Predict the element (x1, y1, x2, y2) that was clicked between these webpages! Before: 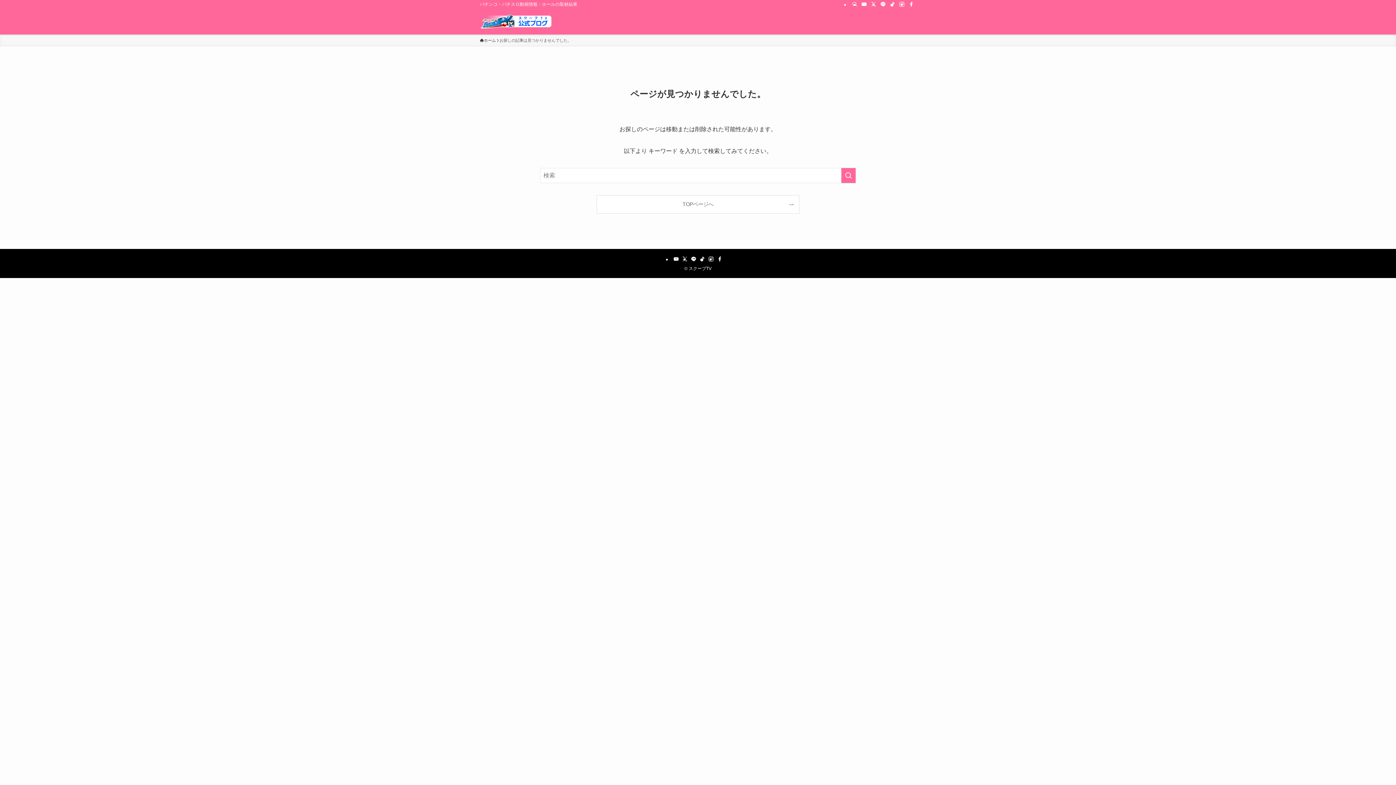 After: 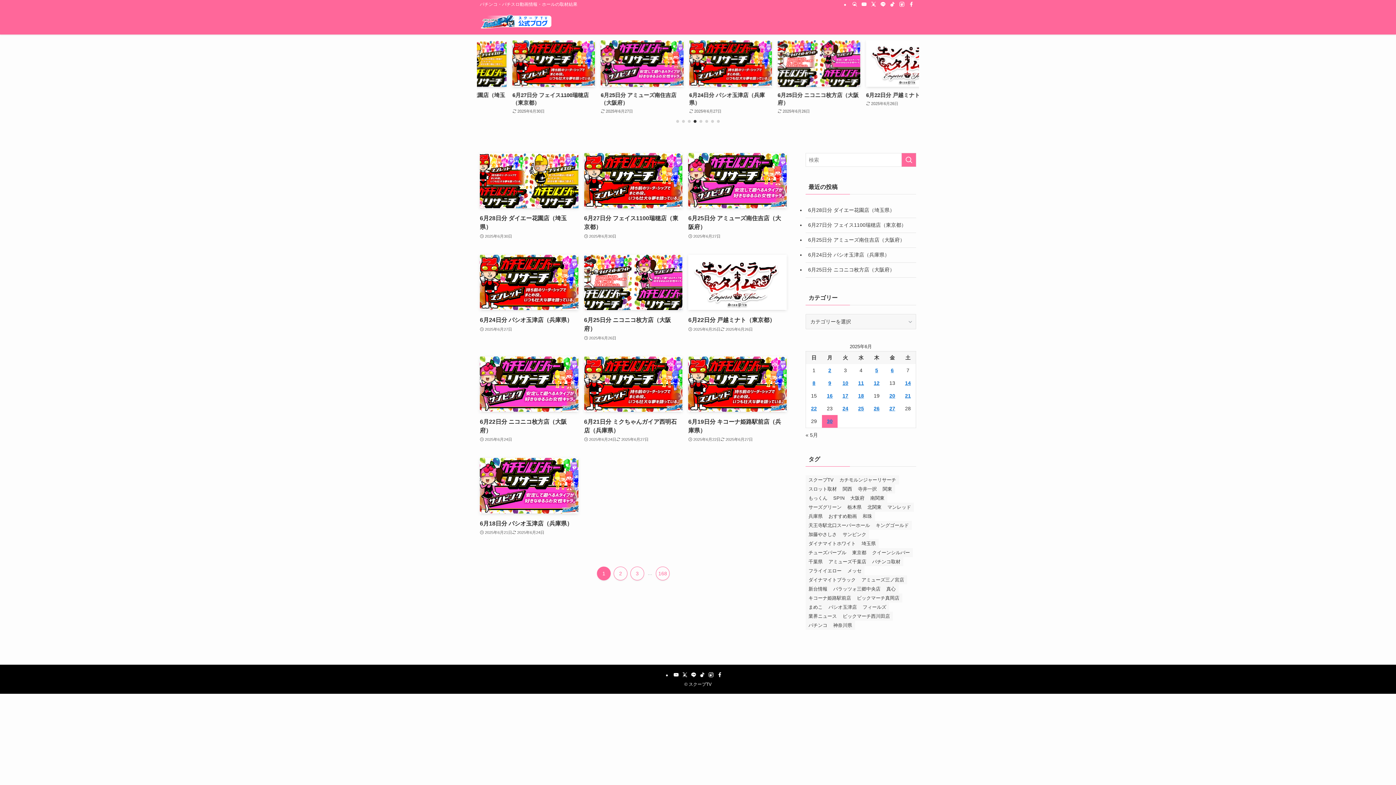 Action: label: TOPページへ bbox: (597, 195, 799, 213)